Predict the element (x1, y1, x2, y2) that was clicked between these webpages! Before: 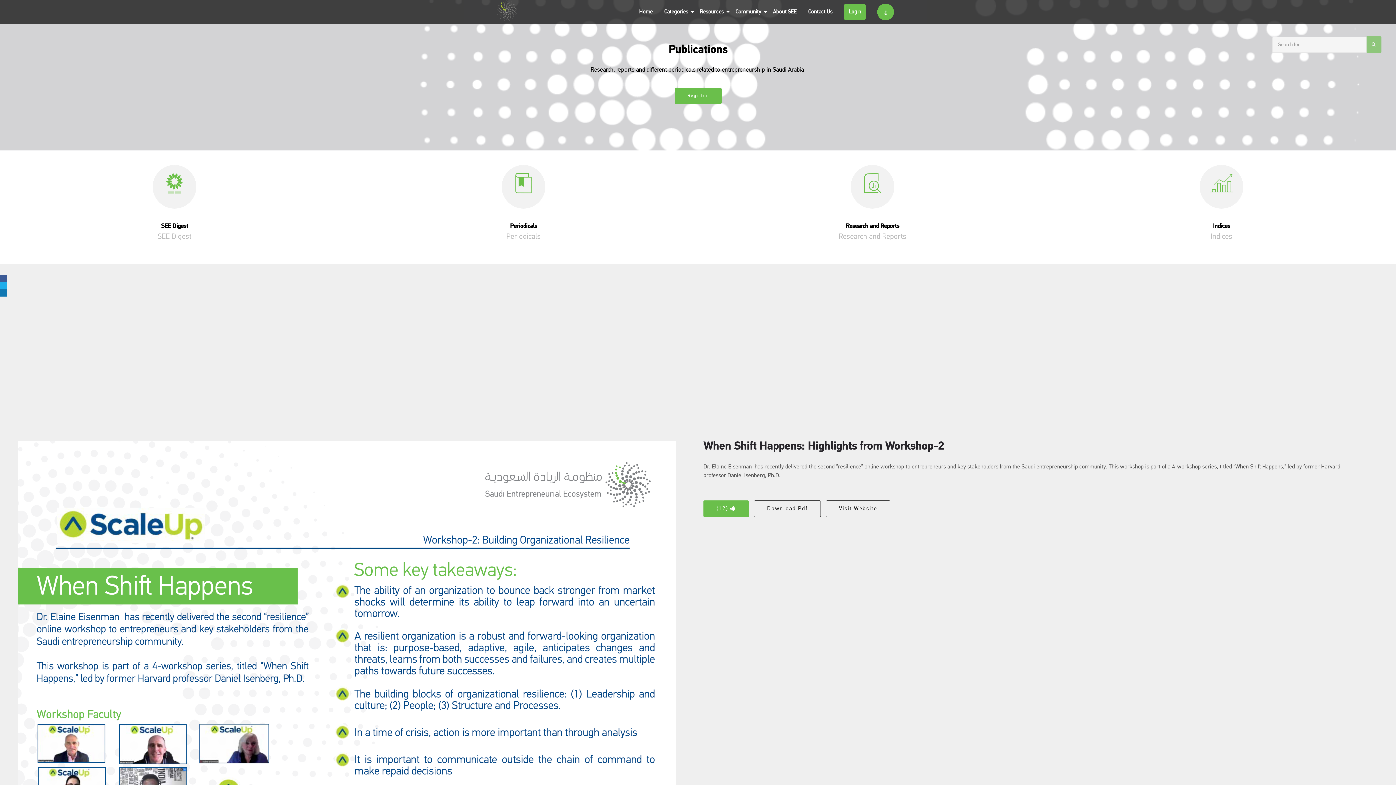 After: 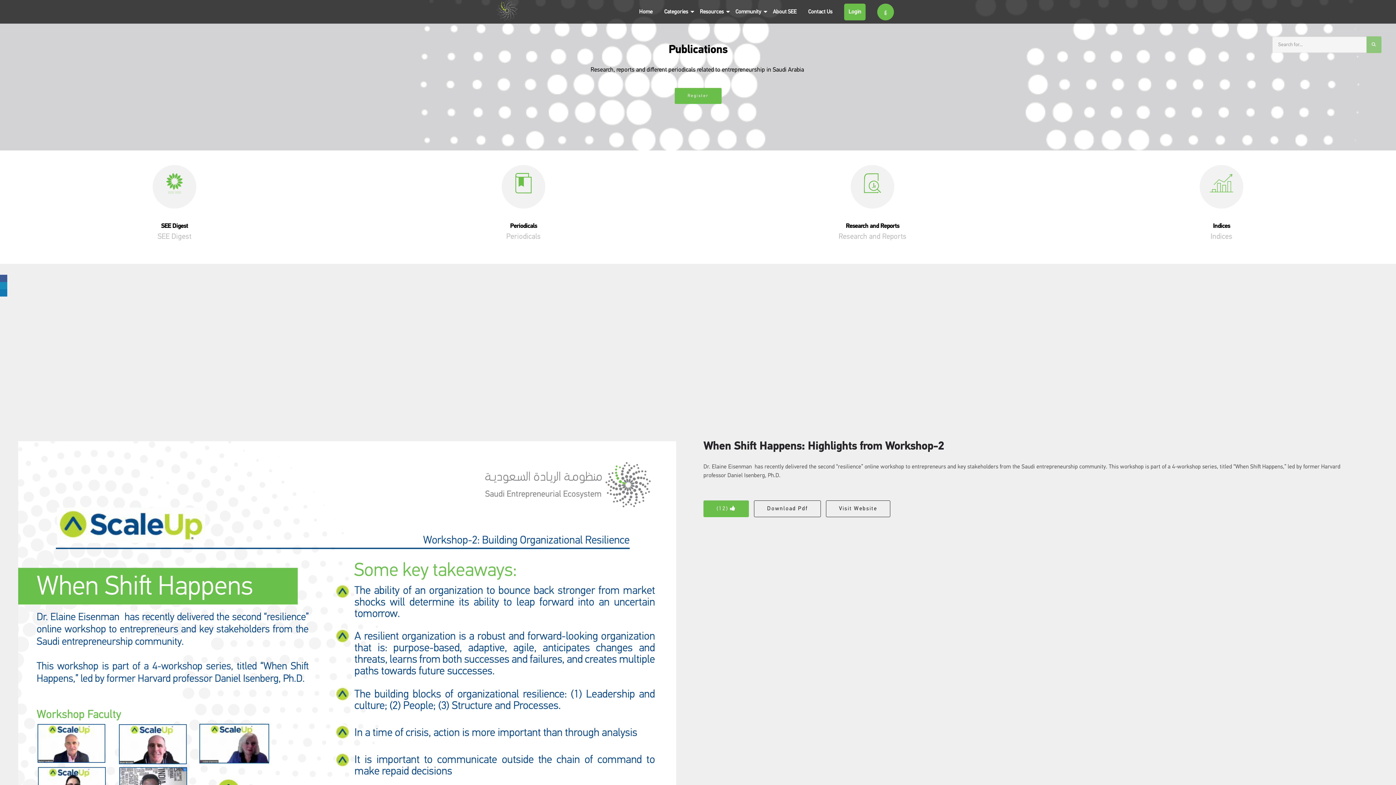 Action: bbox: (0, 282, 7, 289)